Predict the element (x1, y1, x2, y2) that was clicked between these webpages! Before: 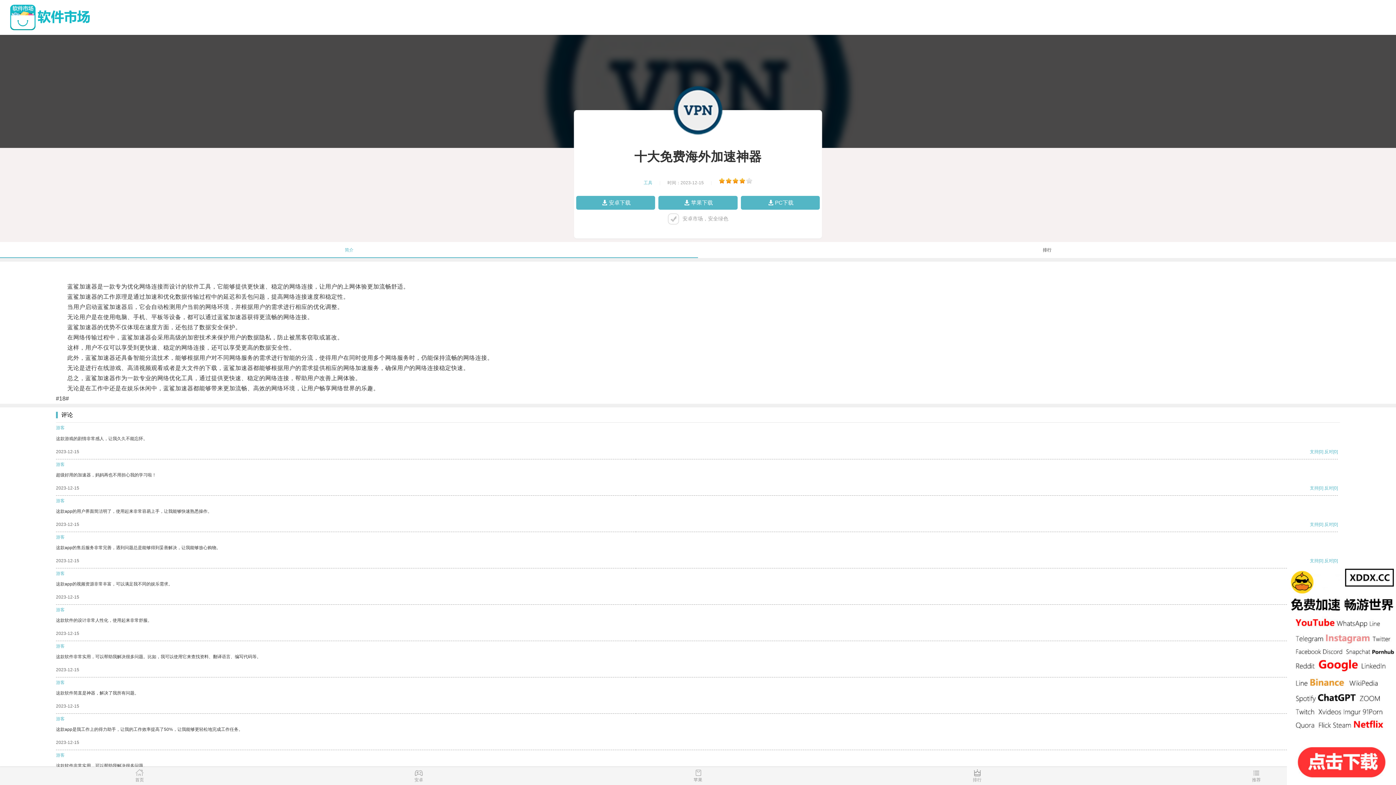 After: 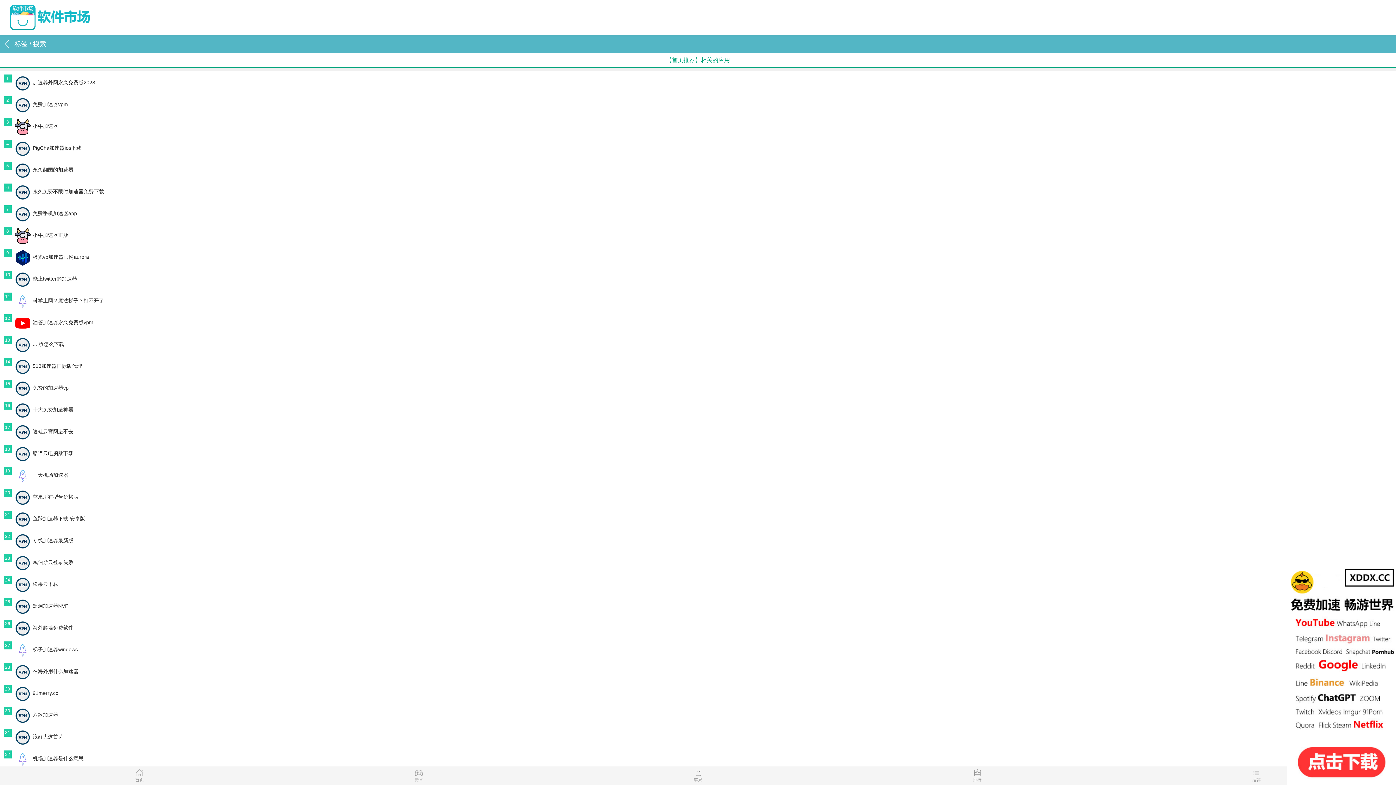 Action: label: 推荐 bbox: (1117, 769, 1396, 785)